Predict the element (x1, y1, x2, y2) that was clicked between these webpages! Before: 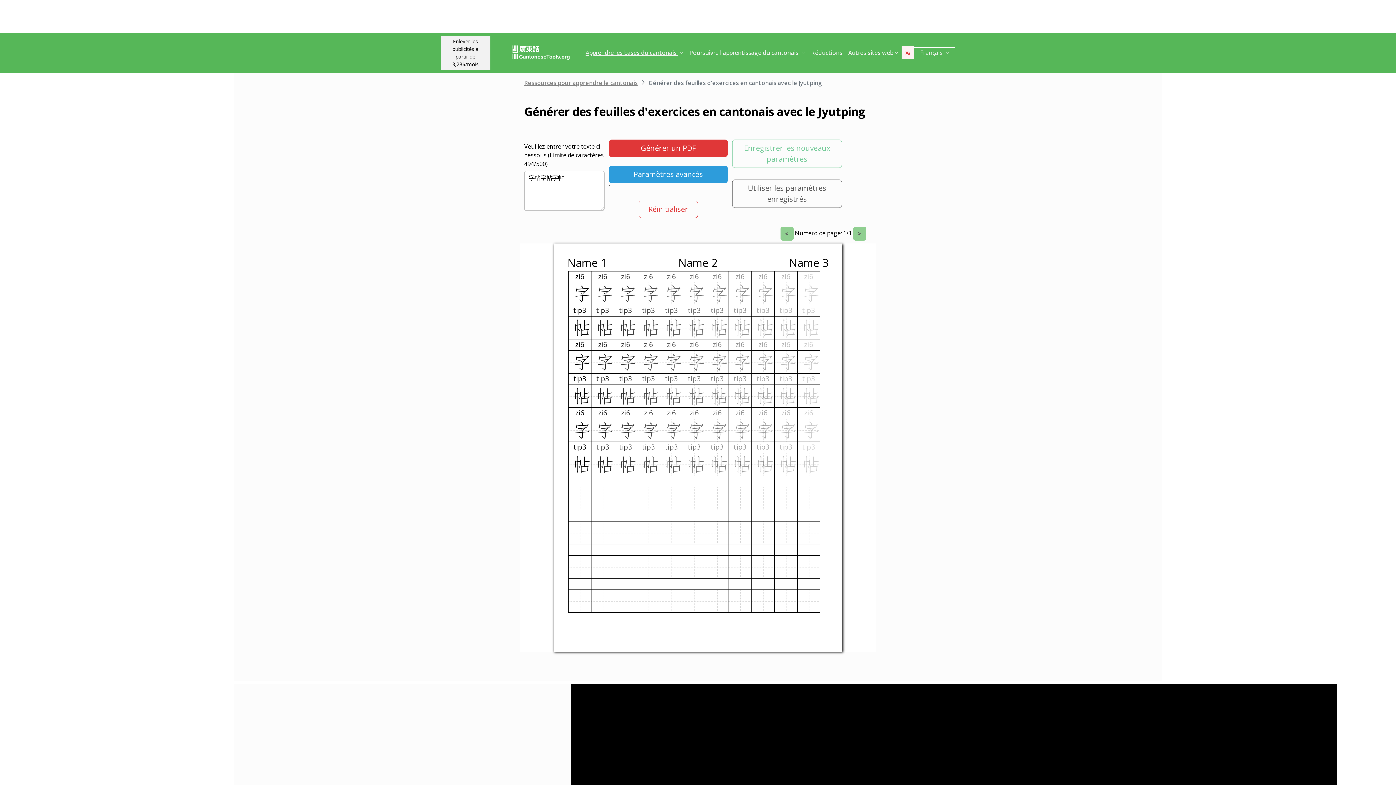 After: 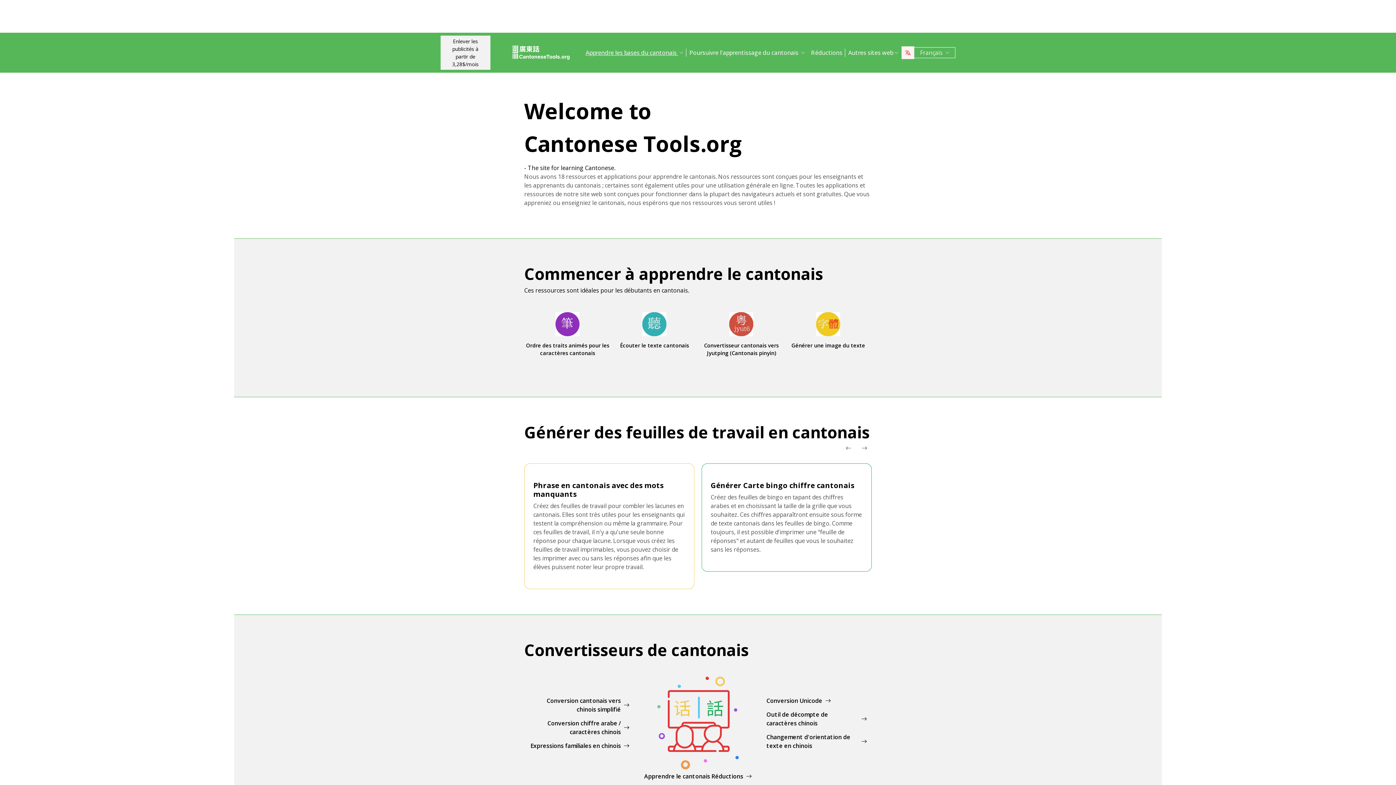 Action: bbox: (507, 39, 577, 65)